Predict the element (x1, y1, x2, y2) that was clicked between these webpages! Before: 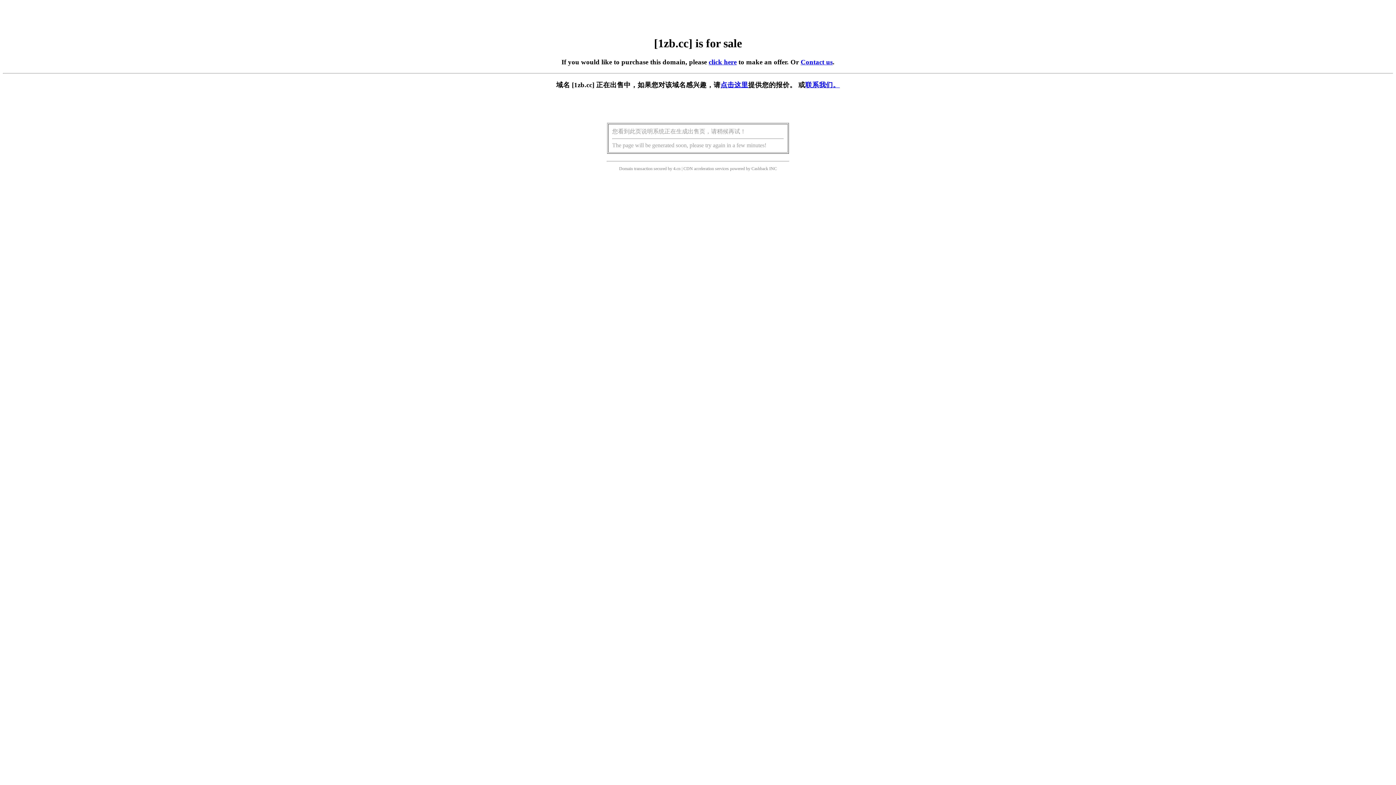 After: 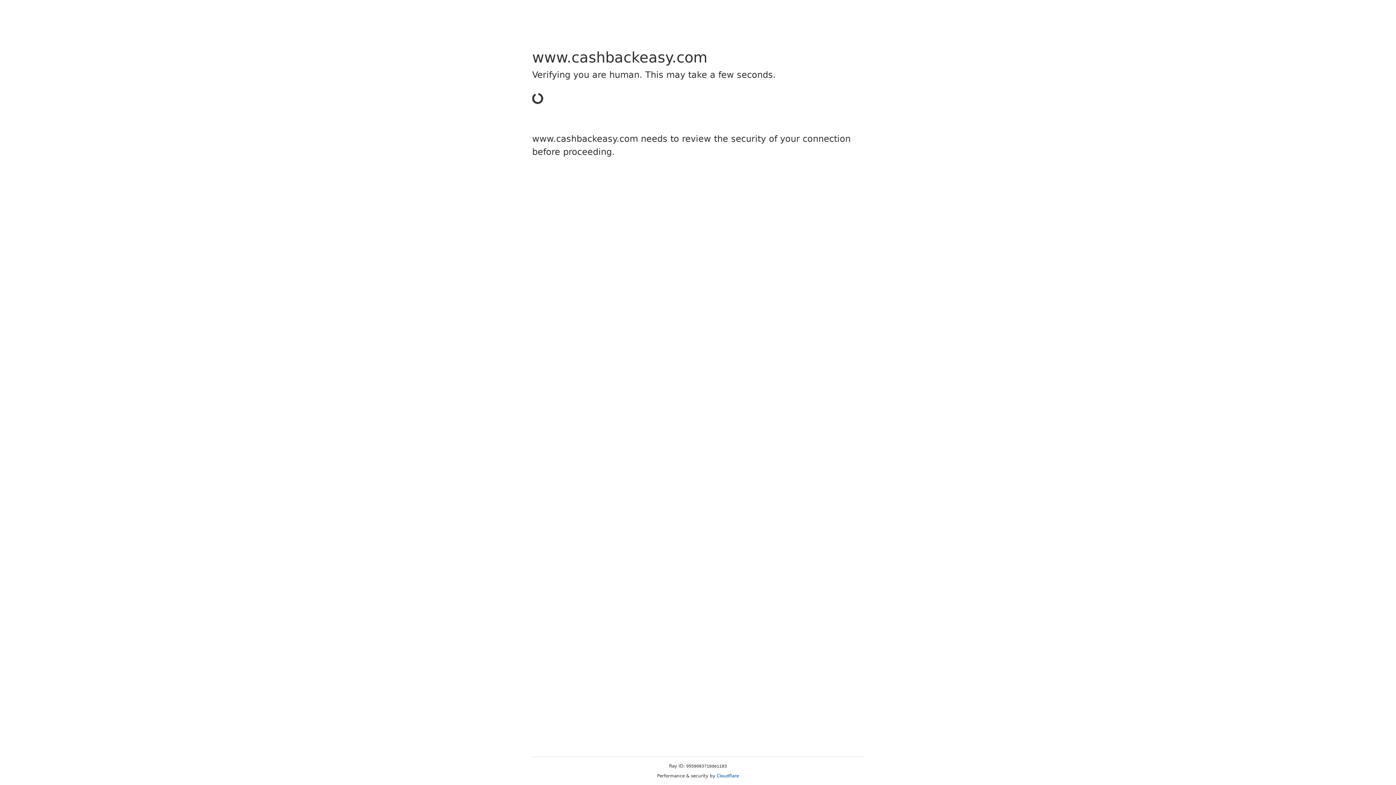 Action: bbox: (751, 166, 768, 171) label: Cashback